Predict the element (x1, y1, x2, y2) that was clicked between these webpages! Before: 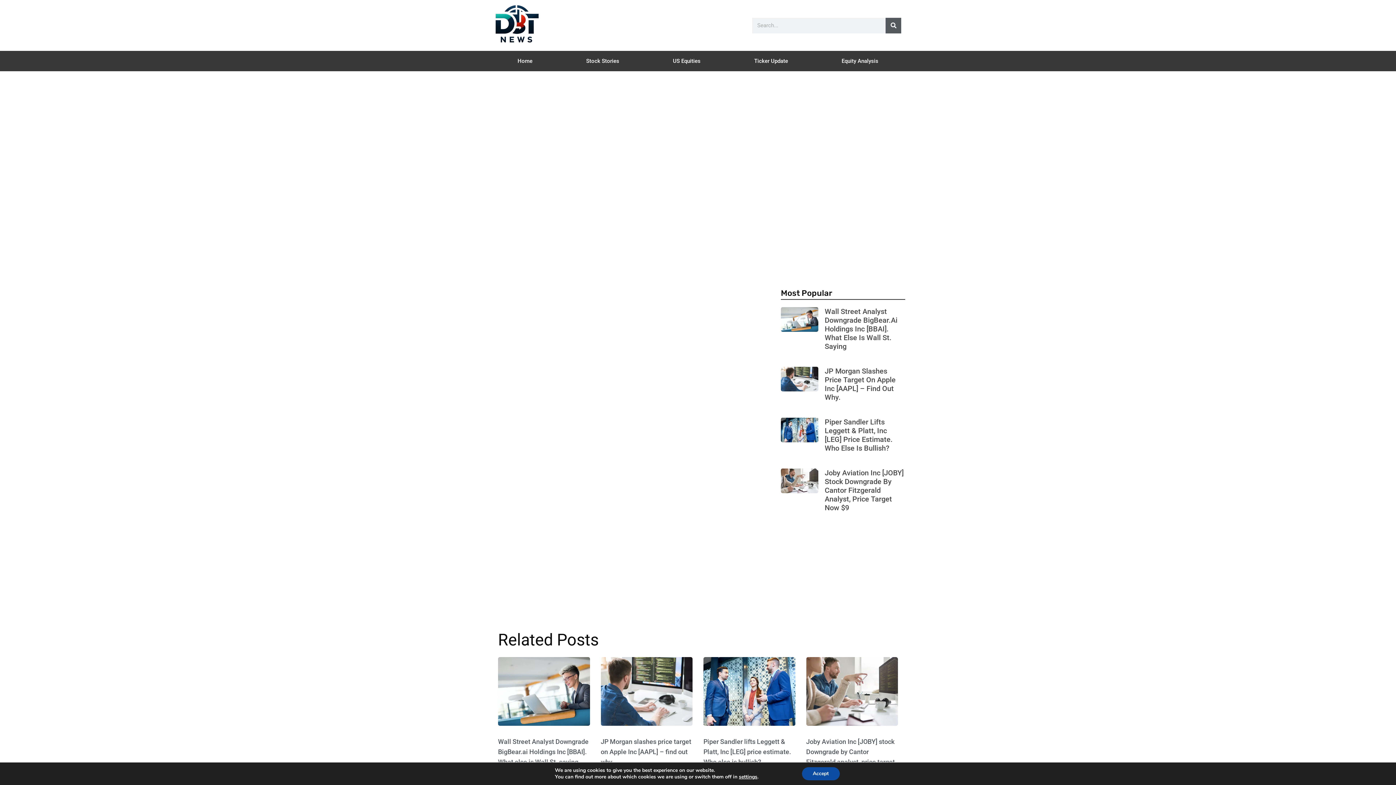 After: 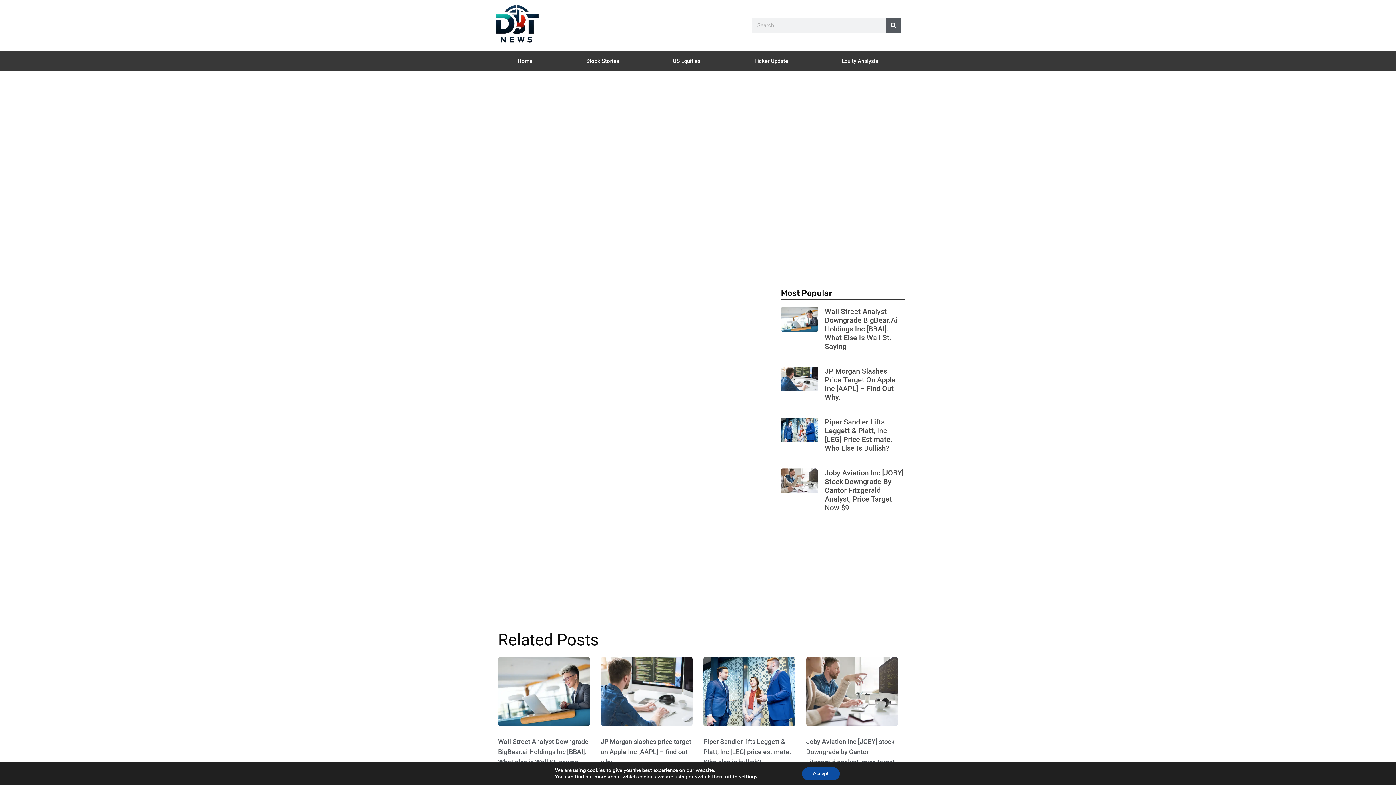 Action: bbox: (824, 366, 895, 401) label: JP Morgan Slashes Price Target On Apple Inc [AAPL] – Find Out Why.